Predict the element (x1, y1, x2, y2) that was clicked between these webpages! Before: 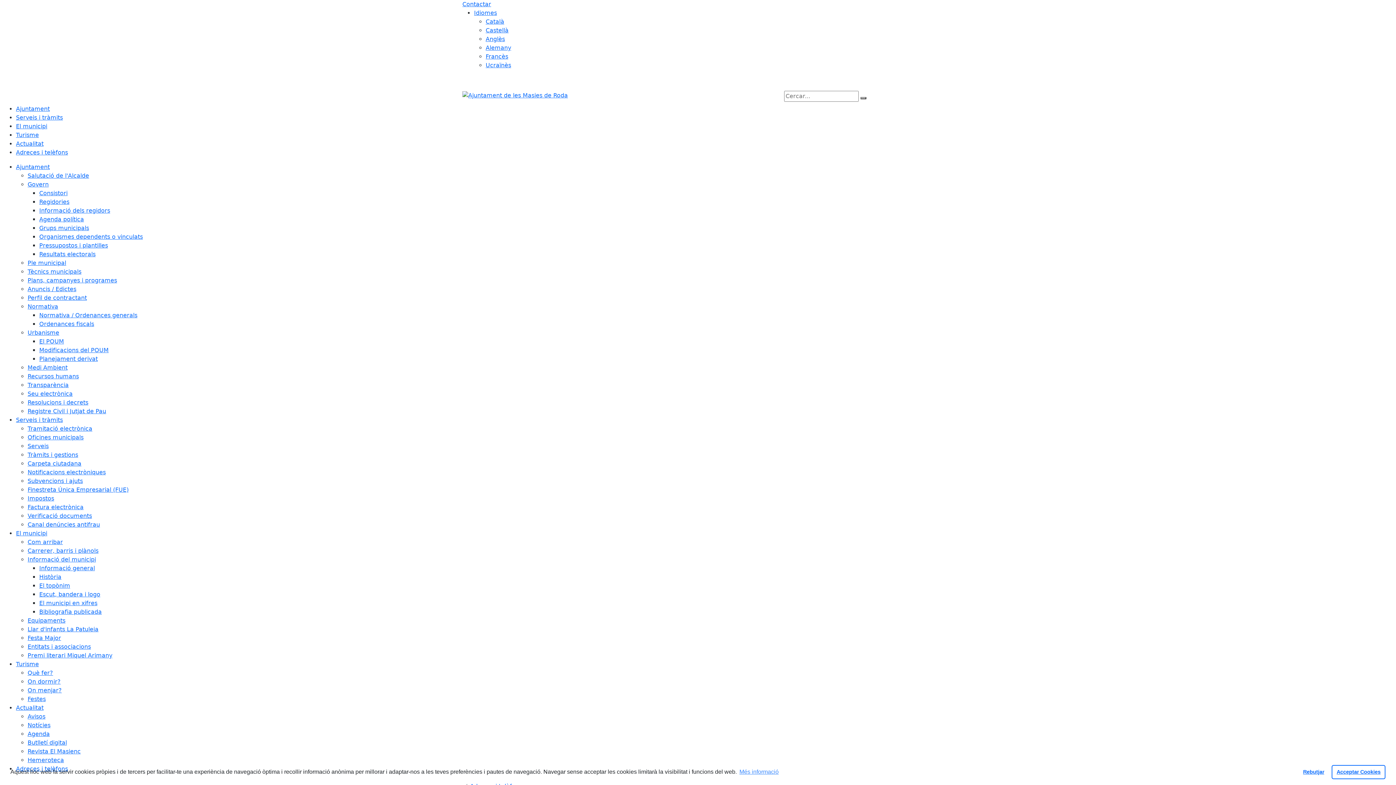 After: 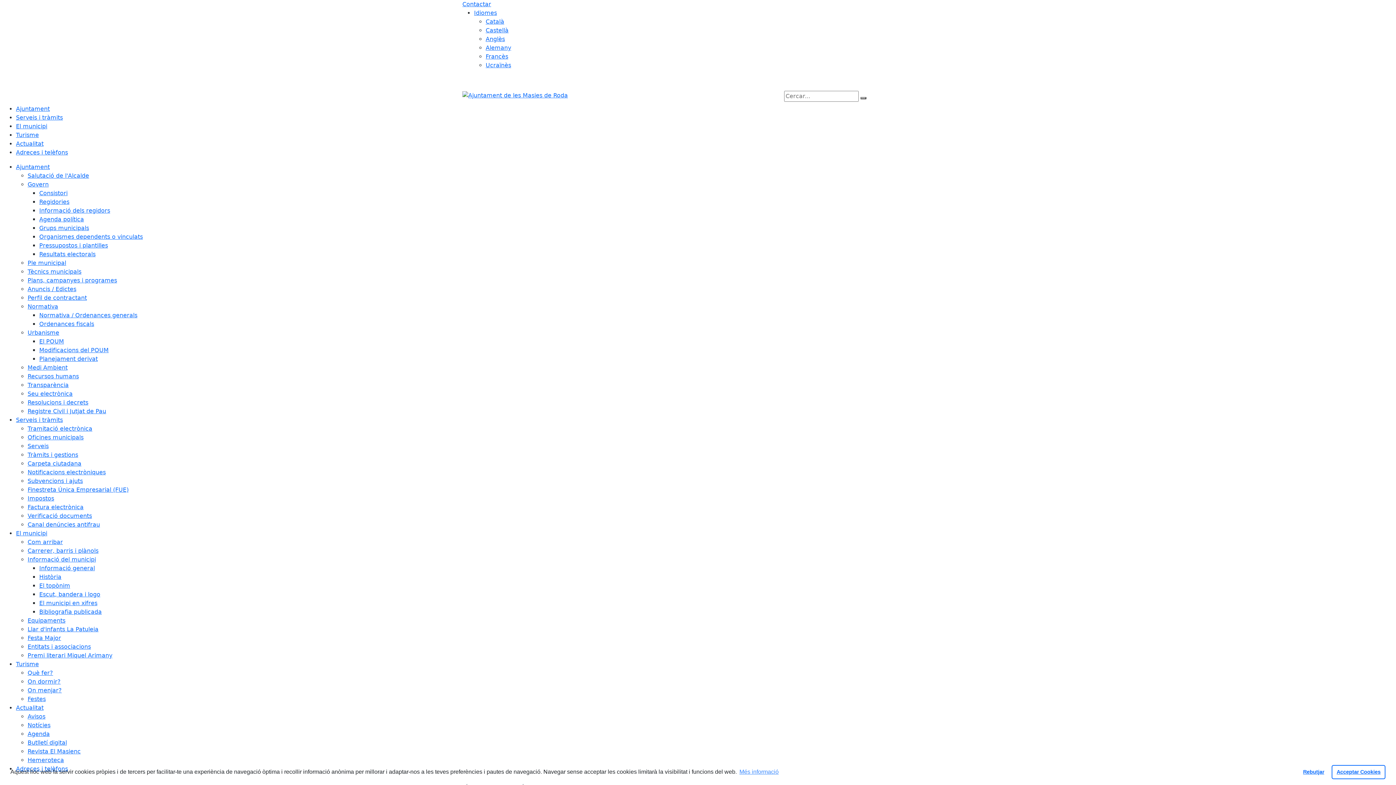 Action: bbox: (39, 346, 108, 353) label: Modificacions del POUM